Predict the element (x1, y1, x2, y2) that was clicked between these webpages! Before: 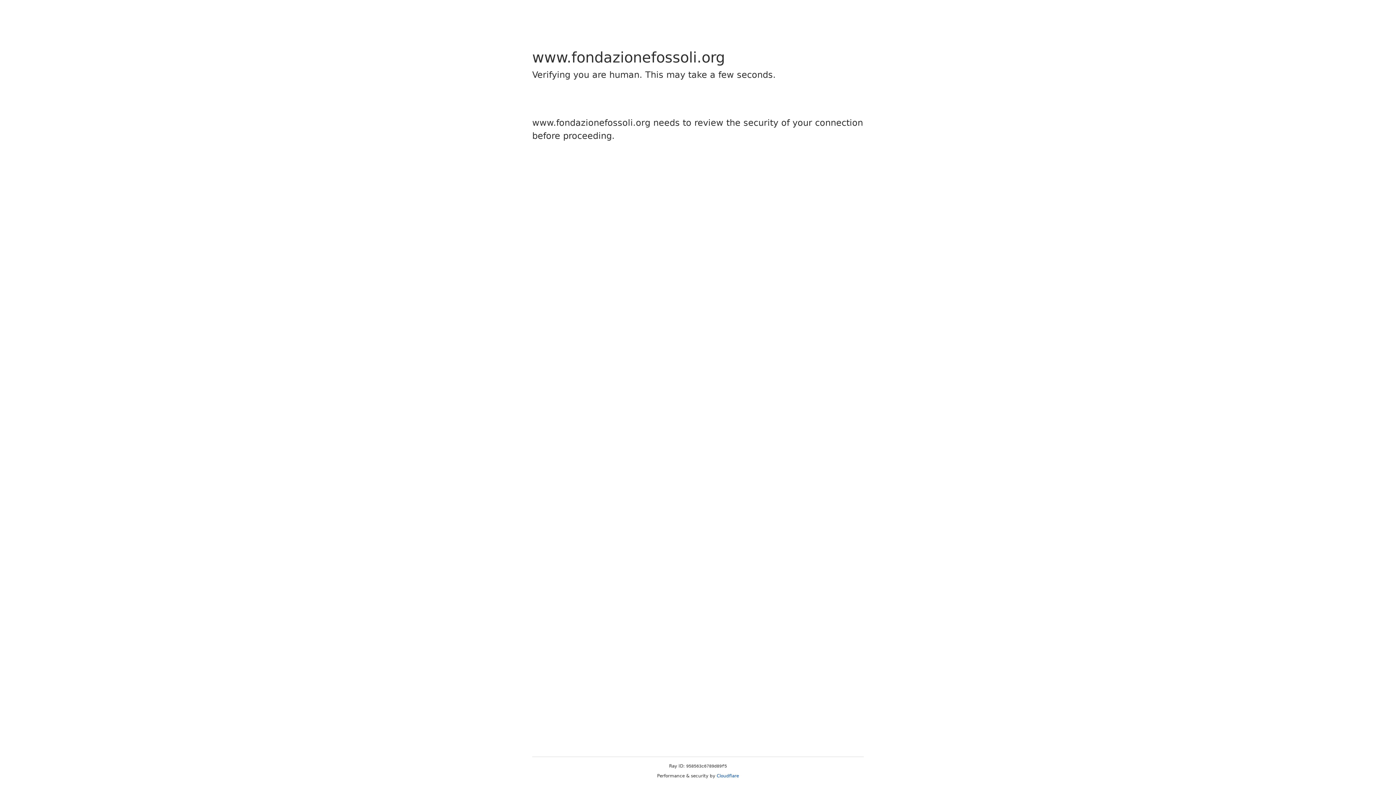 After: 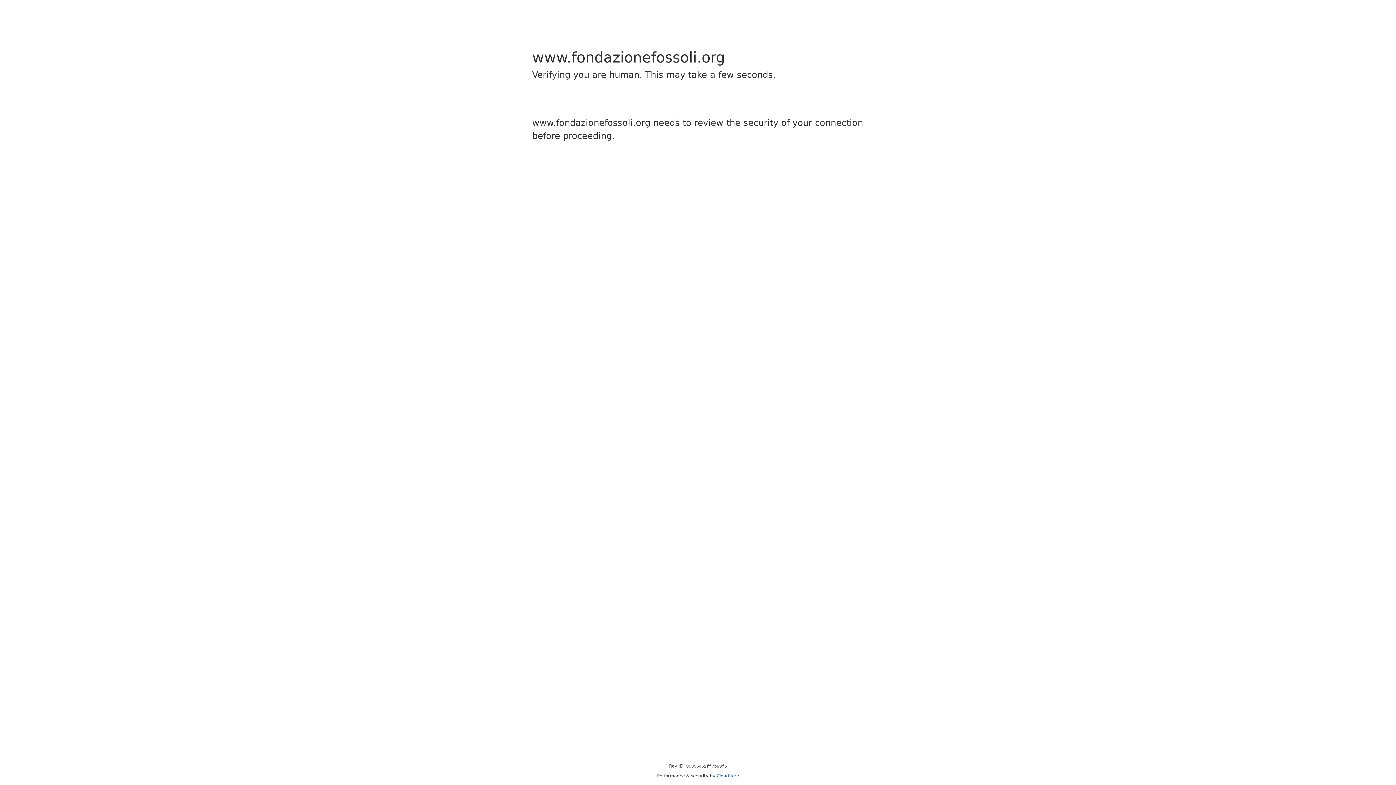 Action: bbox: (716, 773, 739, 778) label: Cloudflare